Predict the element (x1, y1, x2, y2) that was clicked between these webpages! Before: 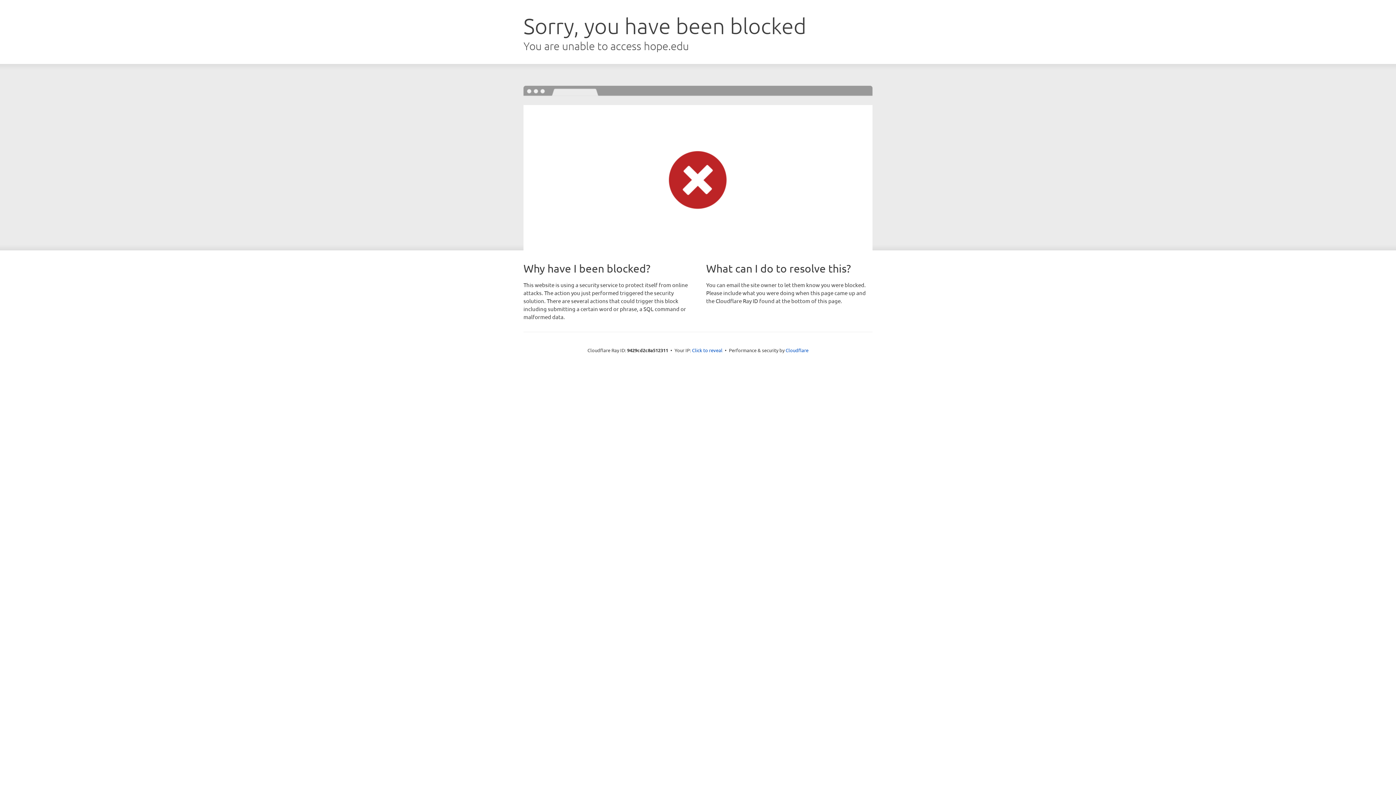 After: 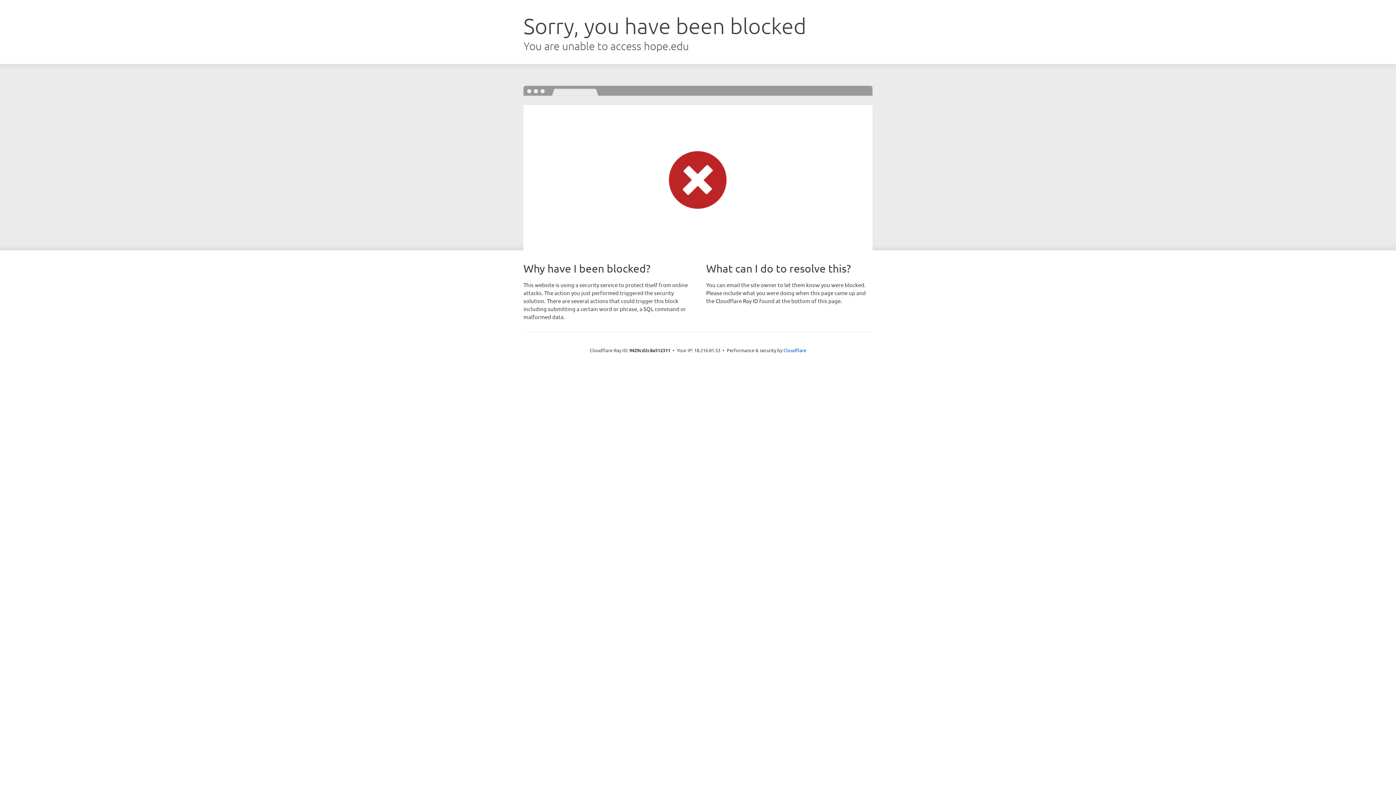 Action: bbox: (692, 346, 722, 353) label: Click to reveal